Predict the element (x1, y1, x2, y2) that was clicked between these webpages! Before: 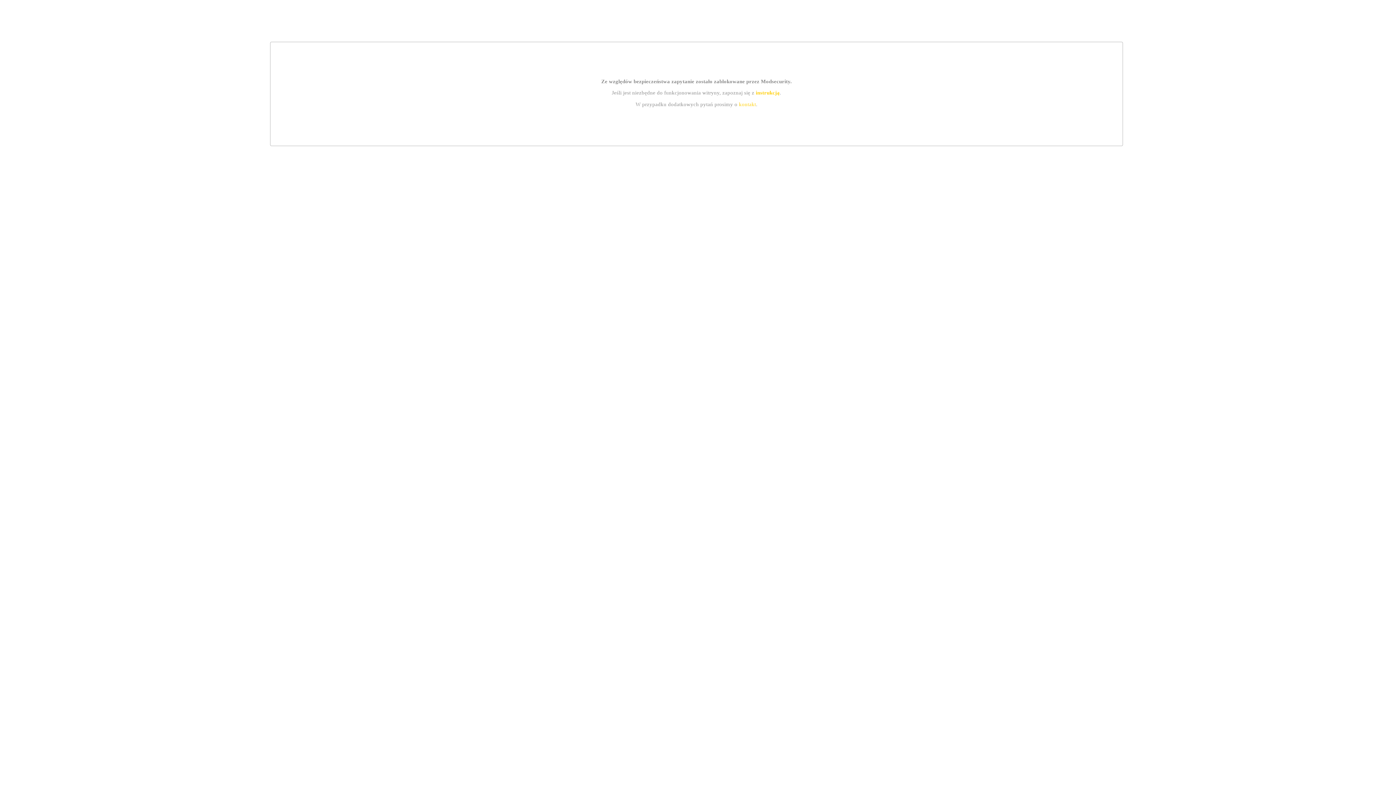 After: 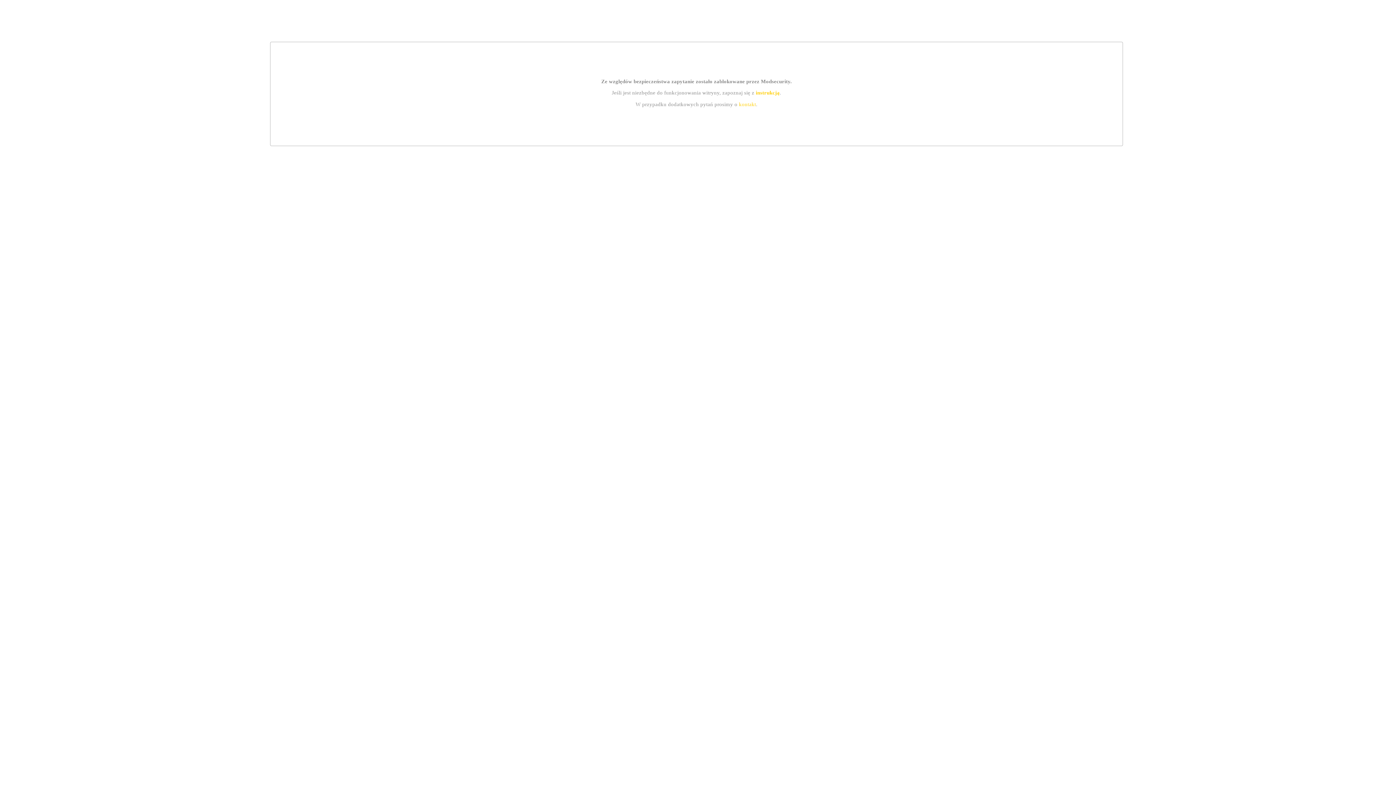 Action: label: instrukcją bbox: (755, 89, 779, 95)